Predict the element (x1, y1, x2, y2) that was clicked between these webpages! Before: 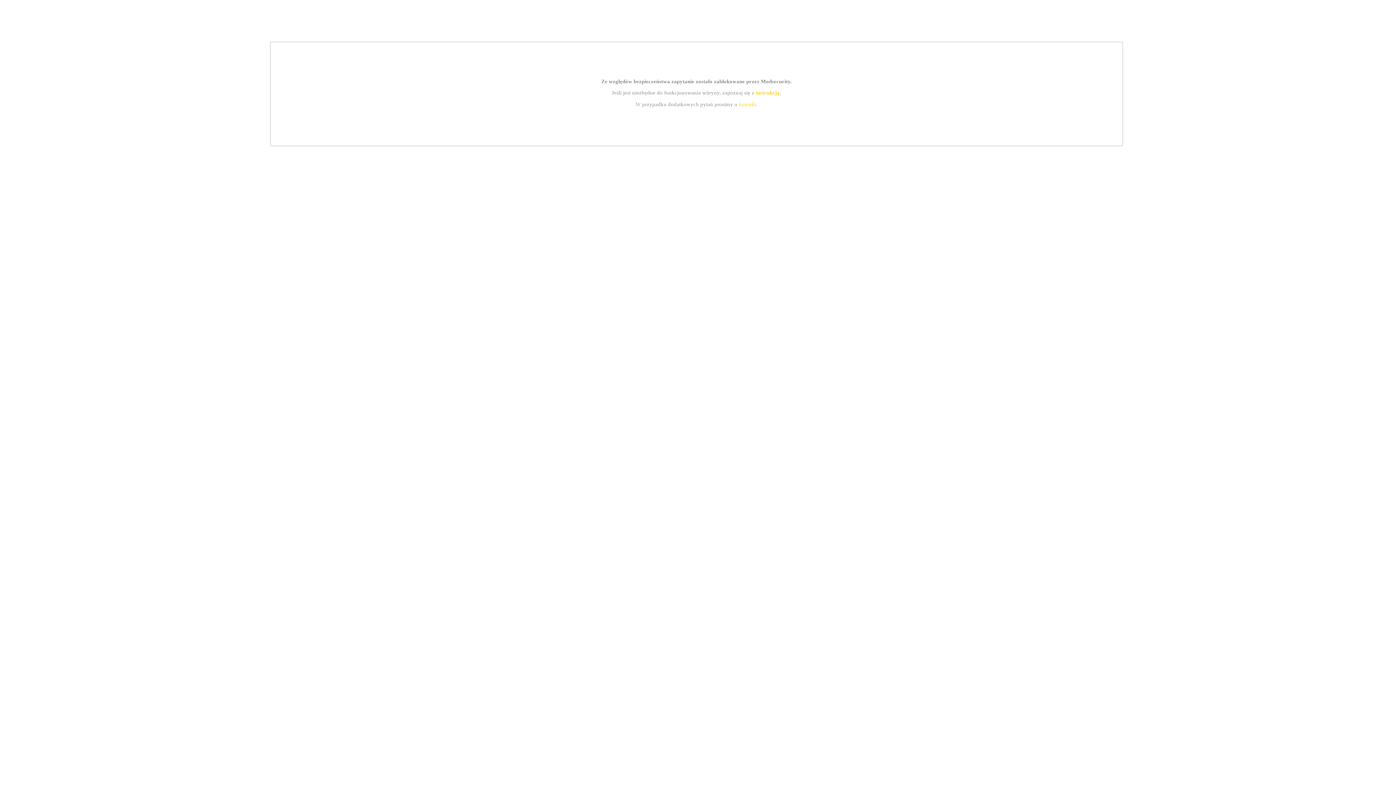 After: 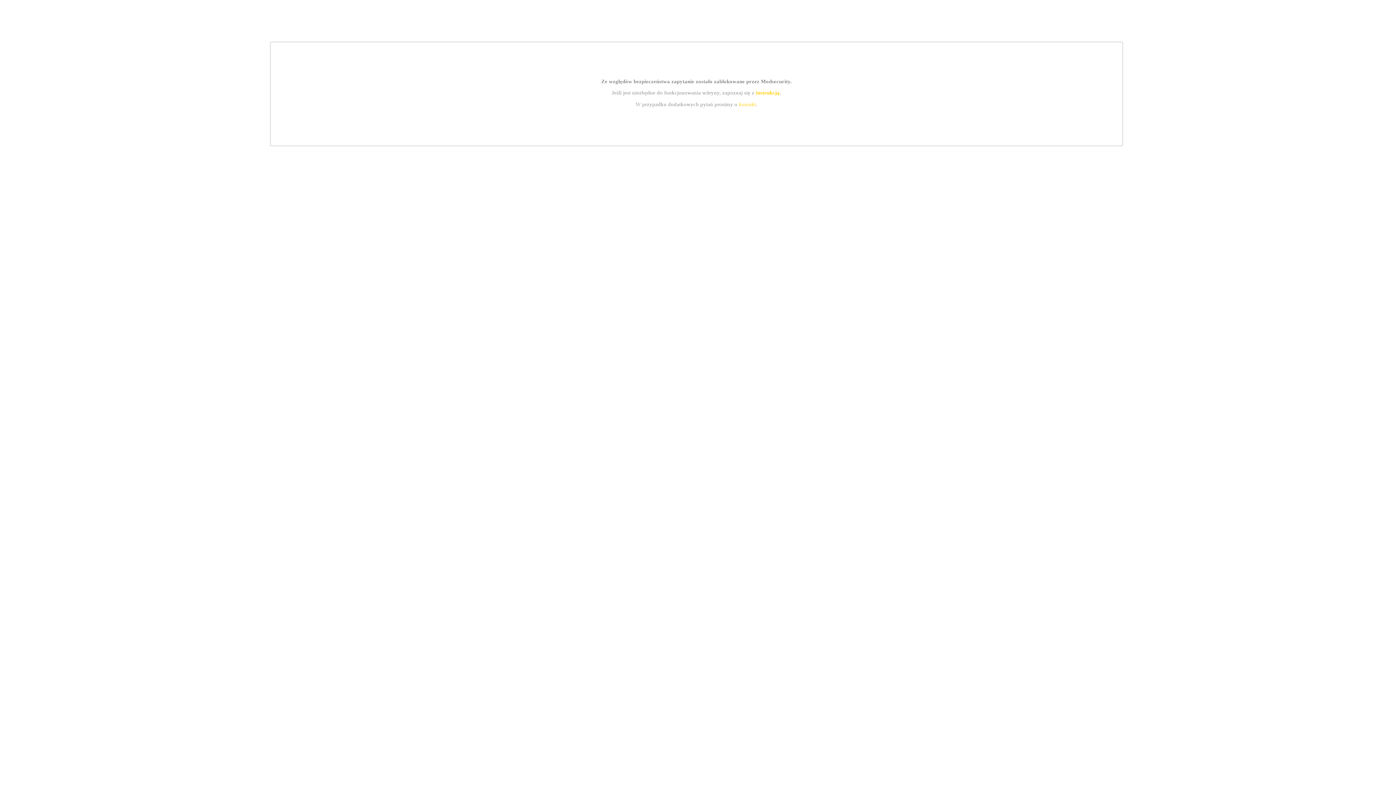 Action: bbox: (739, 101, 756, 107) label: kontakt